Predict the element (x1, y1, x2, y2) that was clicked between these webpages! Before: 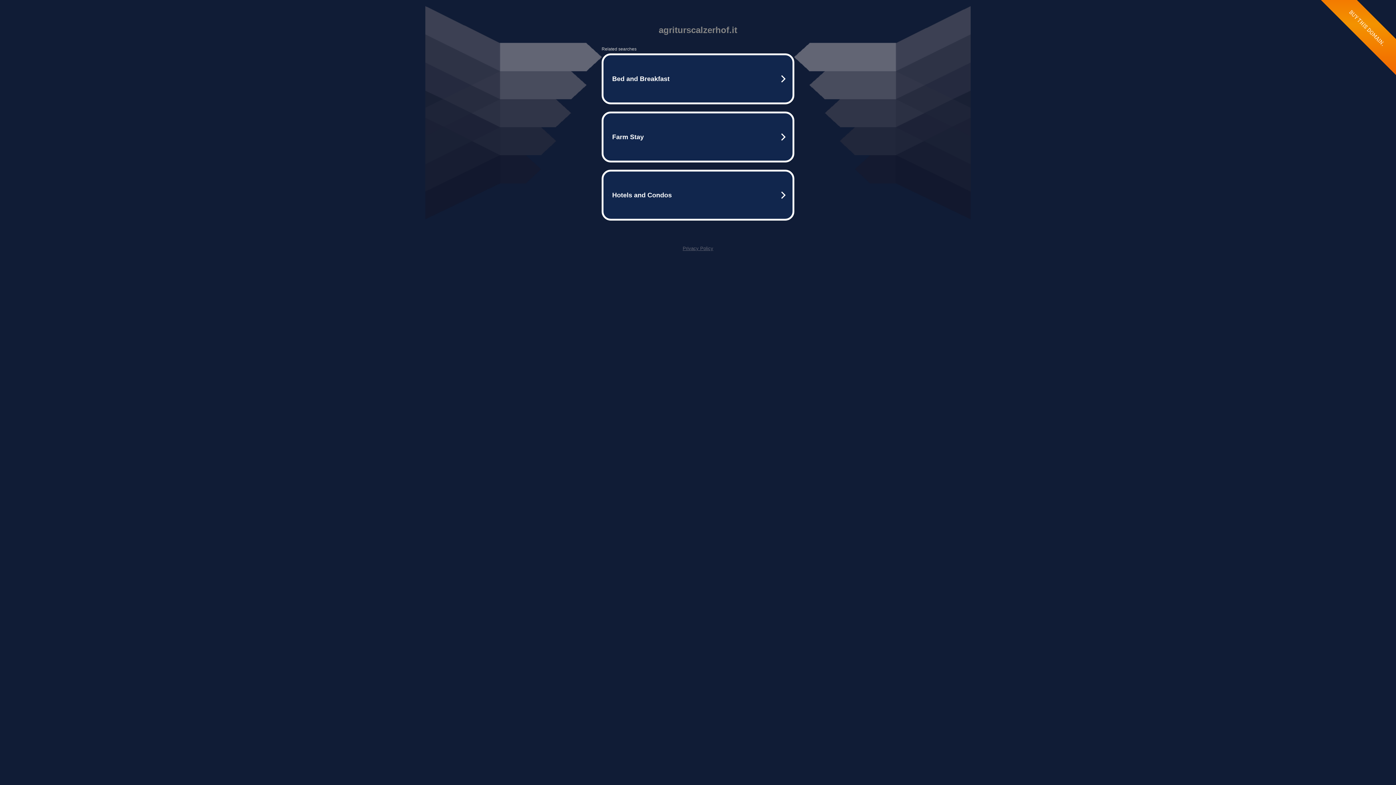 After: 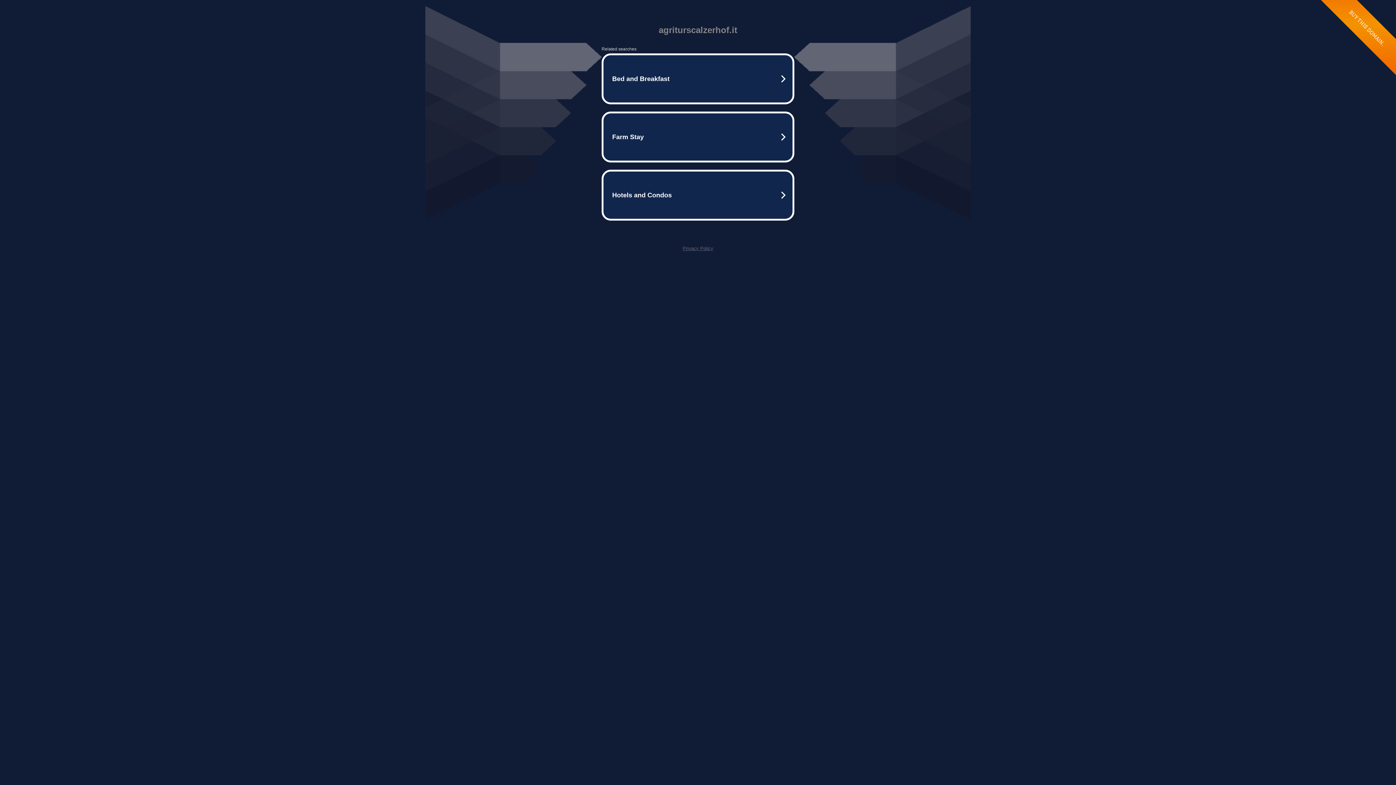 Action: label: Privacy Policy bbox: (682, 245, 713, 251)